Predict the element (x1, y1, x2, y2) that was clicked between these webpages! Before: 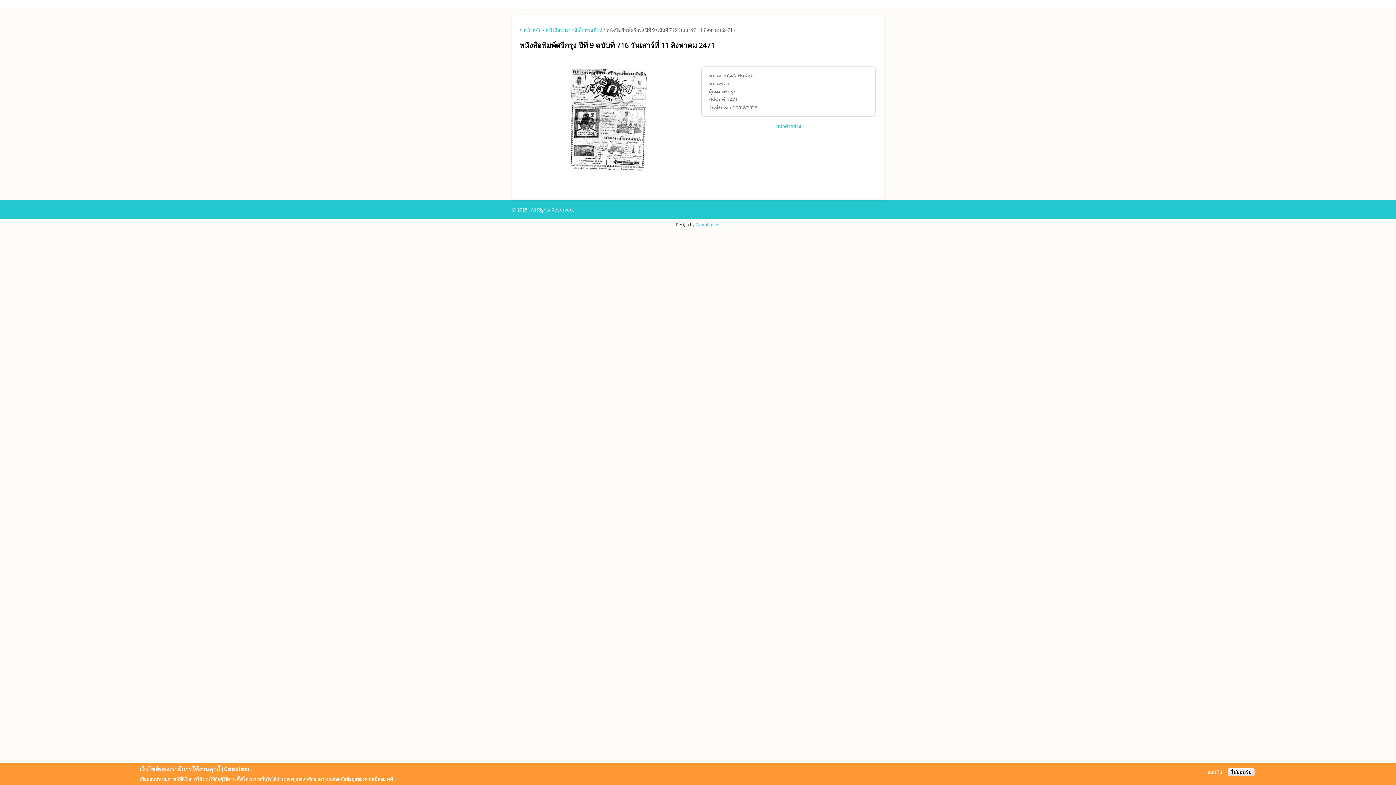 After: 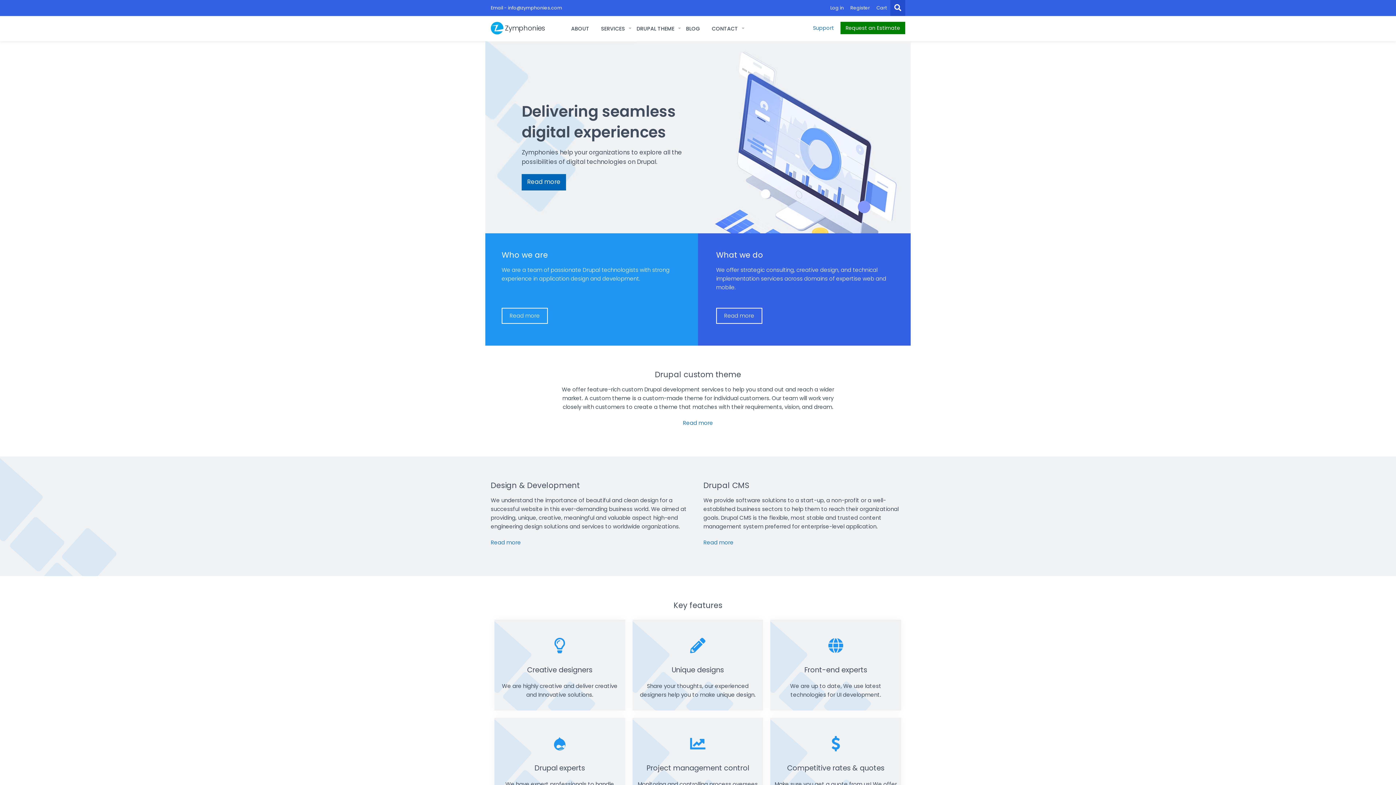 Action: bbox: (696, 221, 720, 227) label: Zymphonies